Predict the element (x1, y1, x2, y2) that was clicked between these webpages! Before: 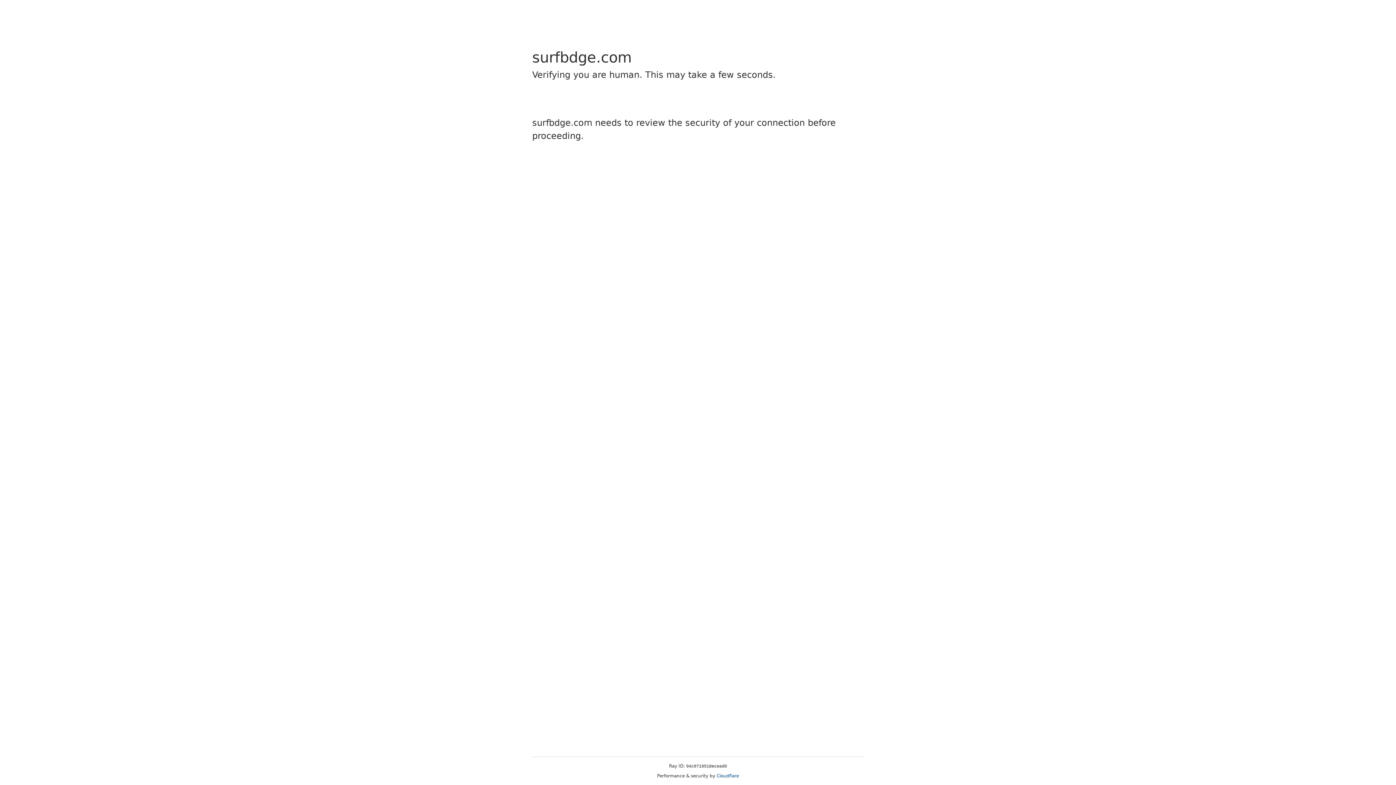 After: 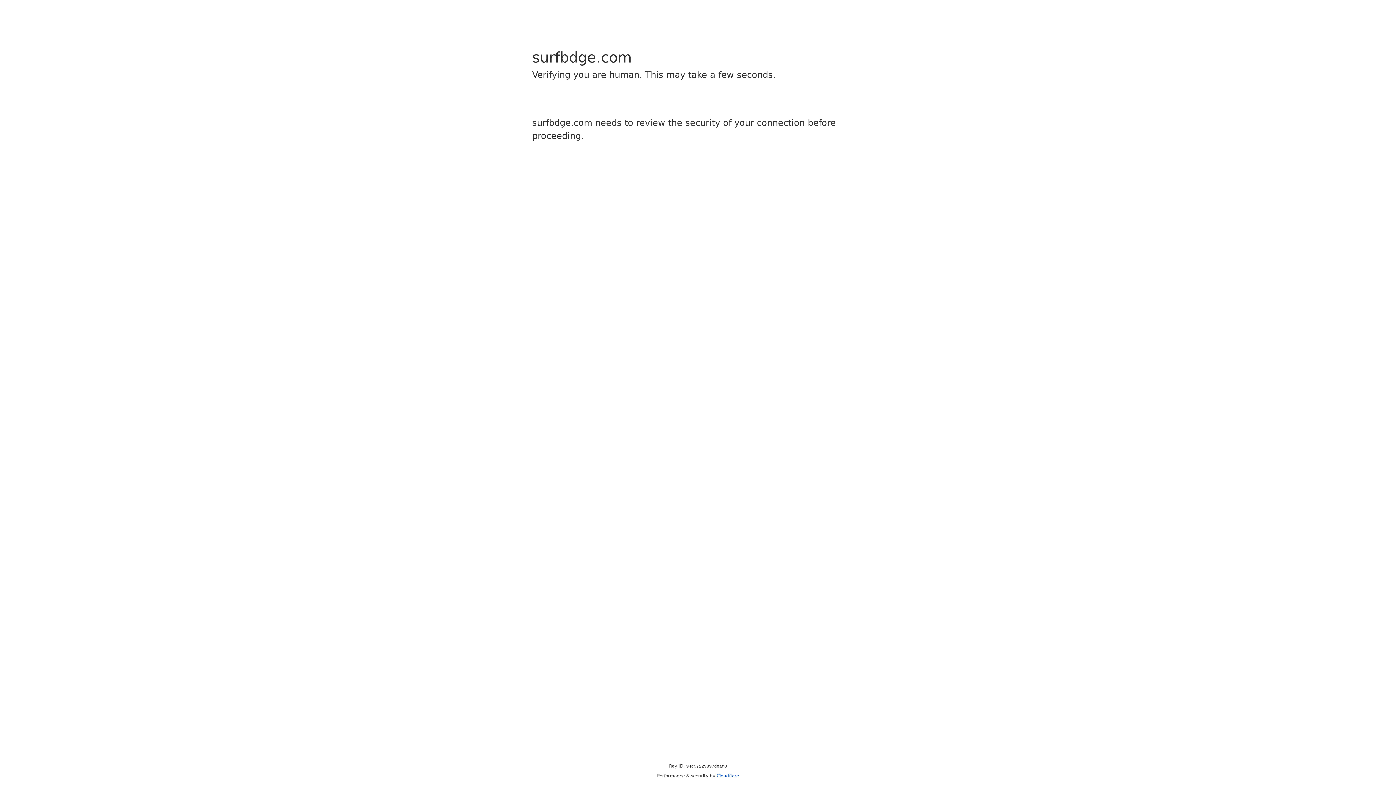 Action: label: Cloudflare bbox: (716, 773, 739, 778)